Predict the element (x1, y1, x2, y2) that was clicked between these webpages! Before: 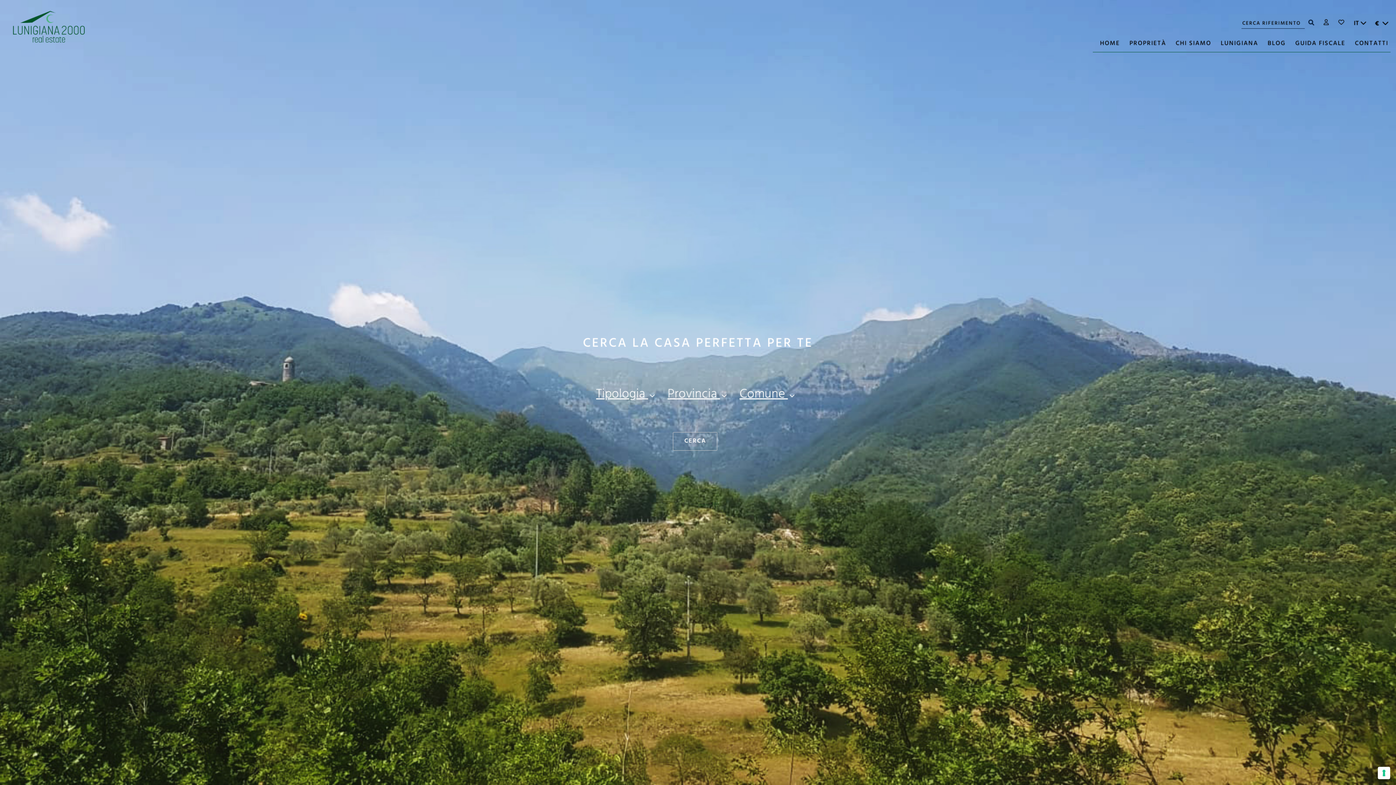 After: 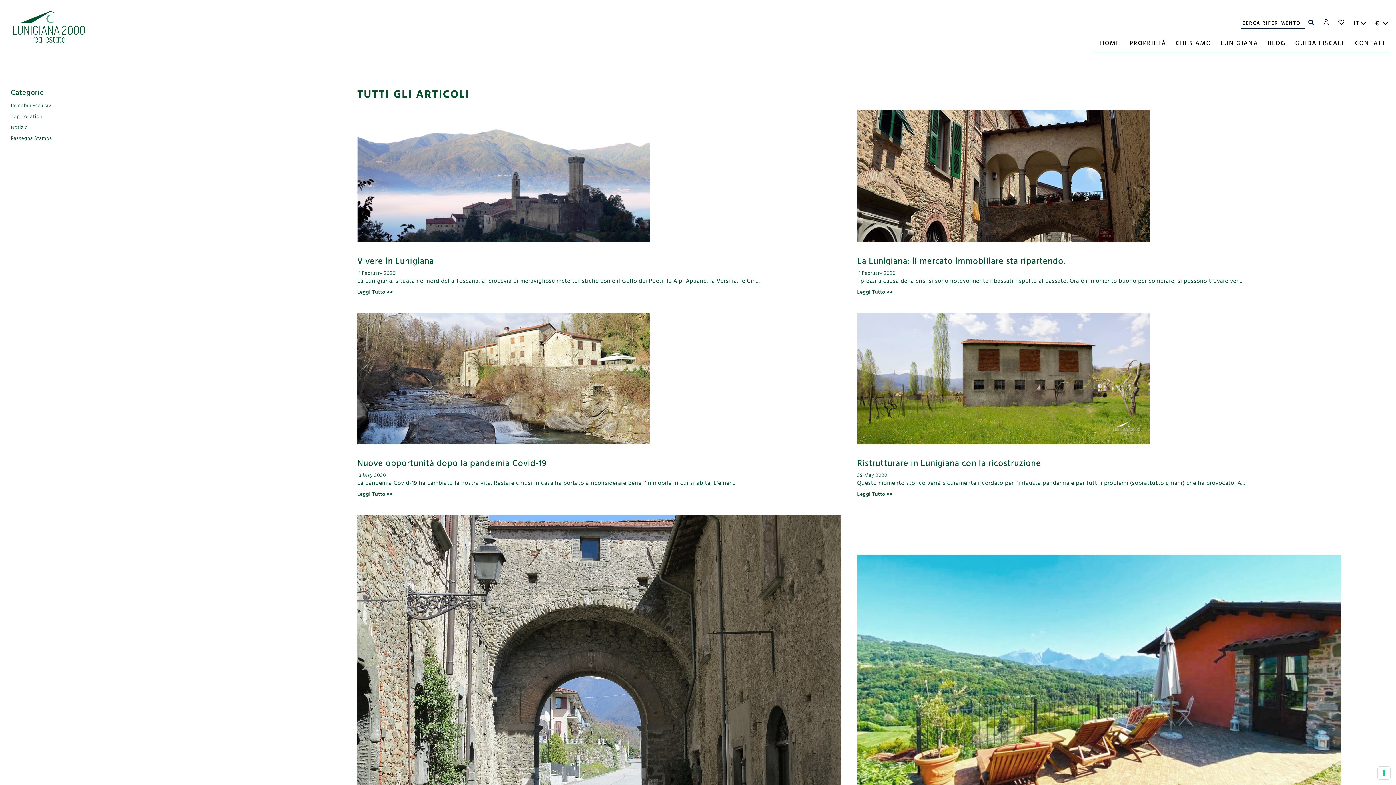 Action: label: BLOG bbox: (1260, 38, 1288, 52)